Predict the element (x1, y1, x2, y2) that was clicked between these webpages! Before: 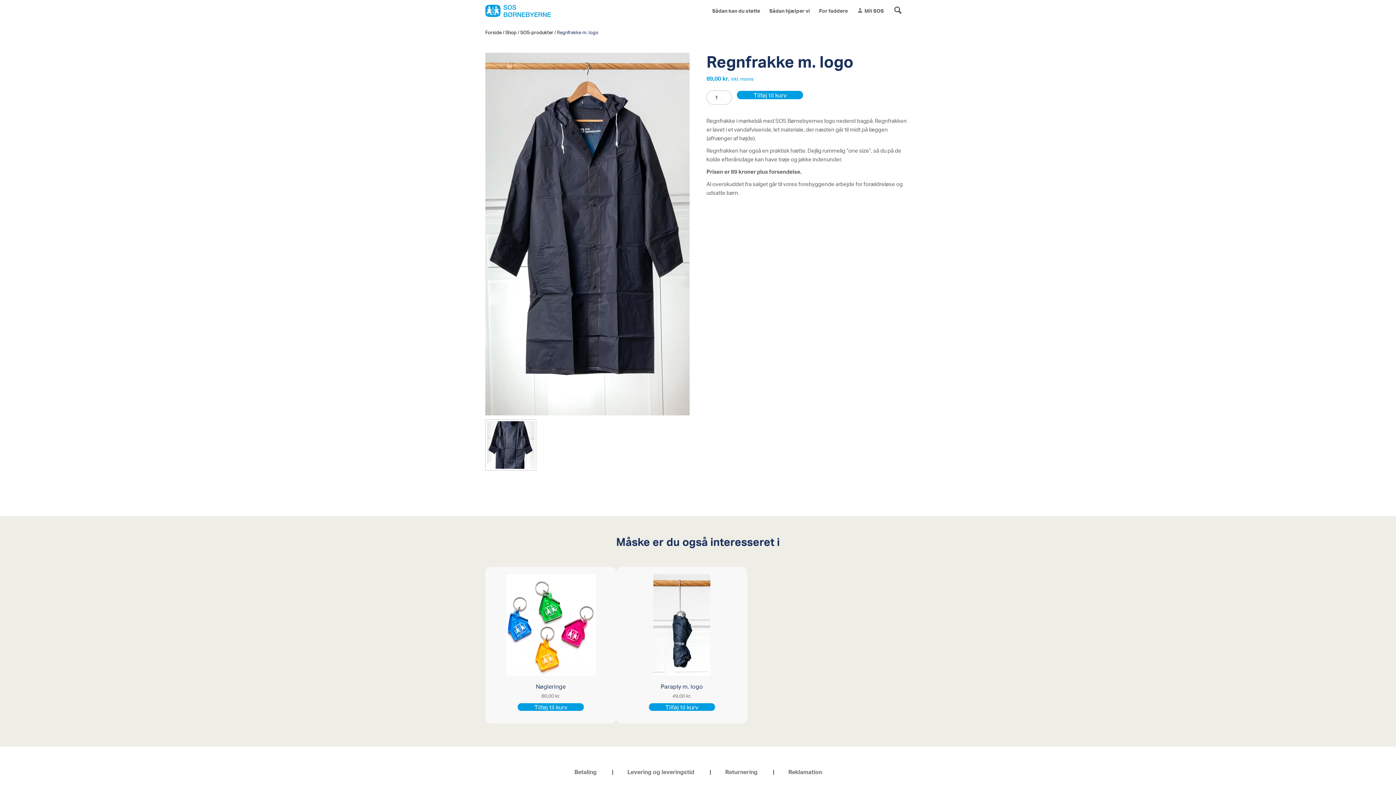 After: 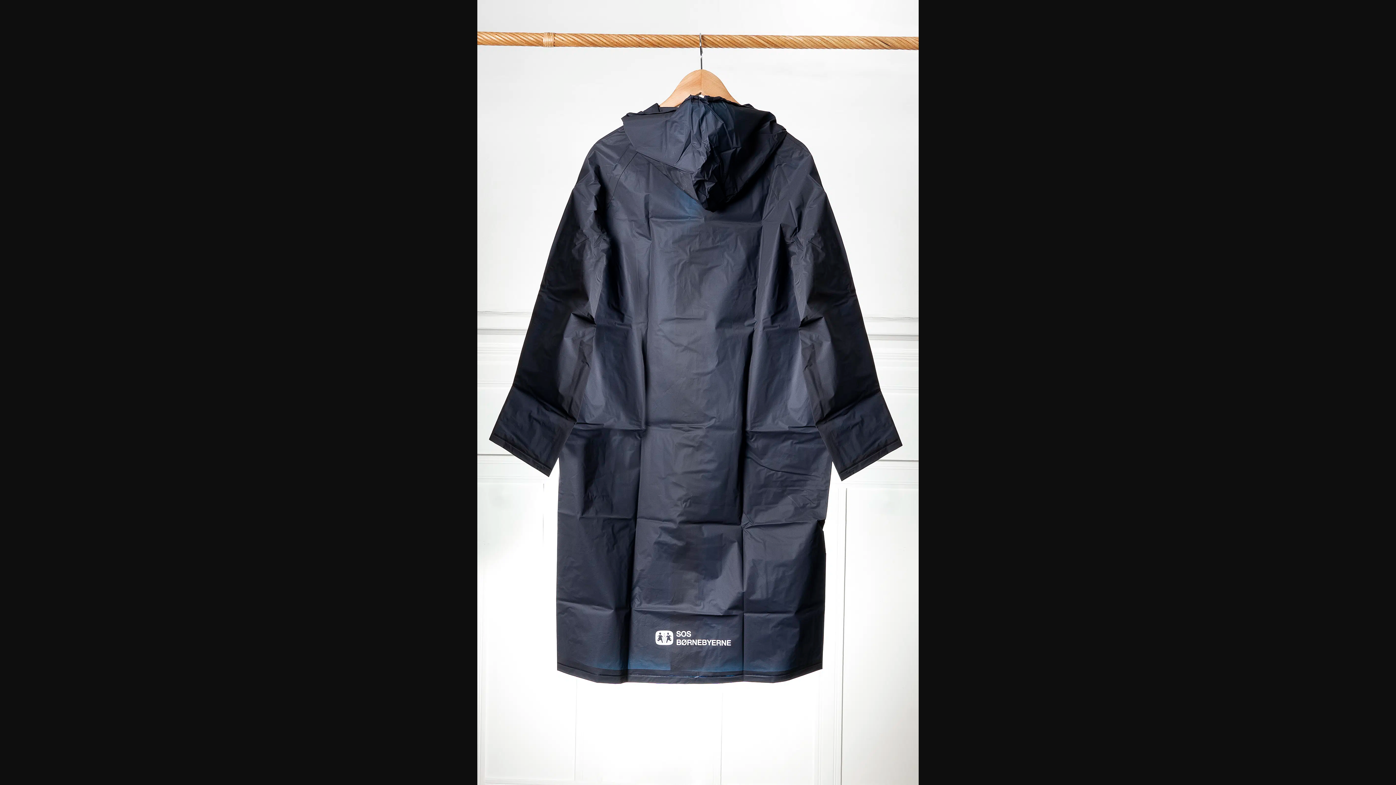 Action: bbox: (487, 421, 534, 469)